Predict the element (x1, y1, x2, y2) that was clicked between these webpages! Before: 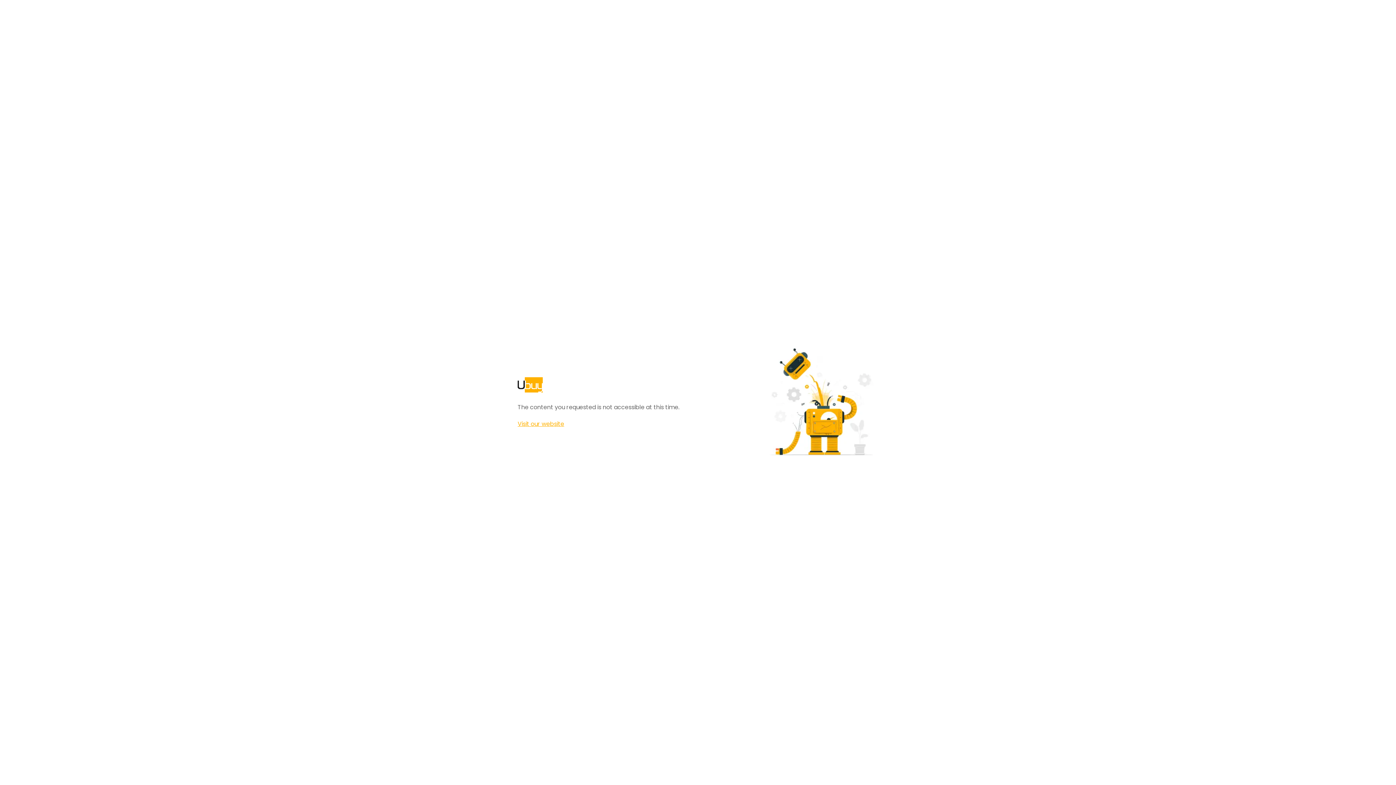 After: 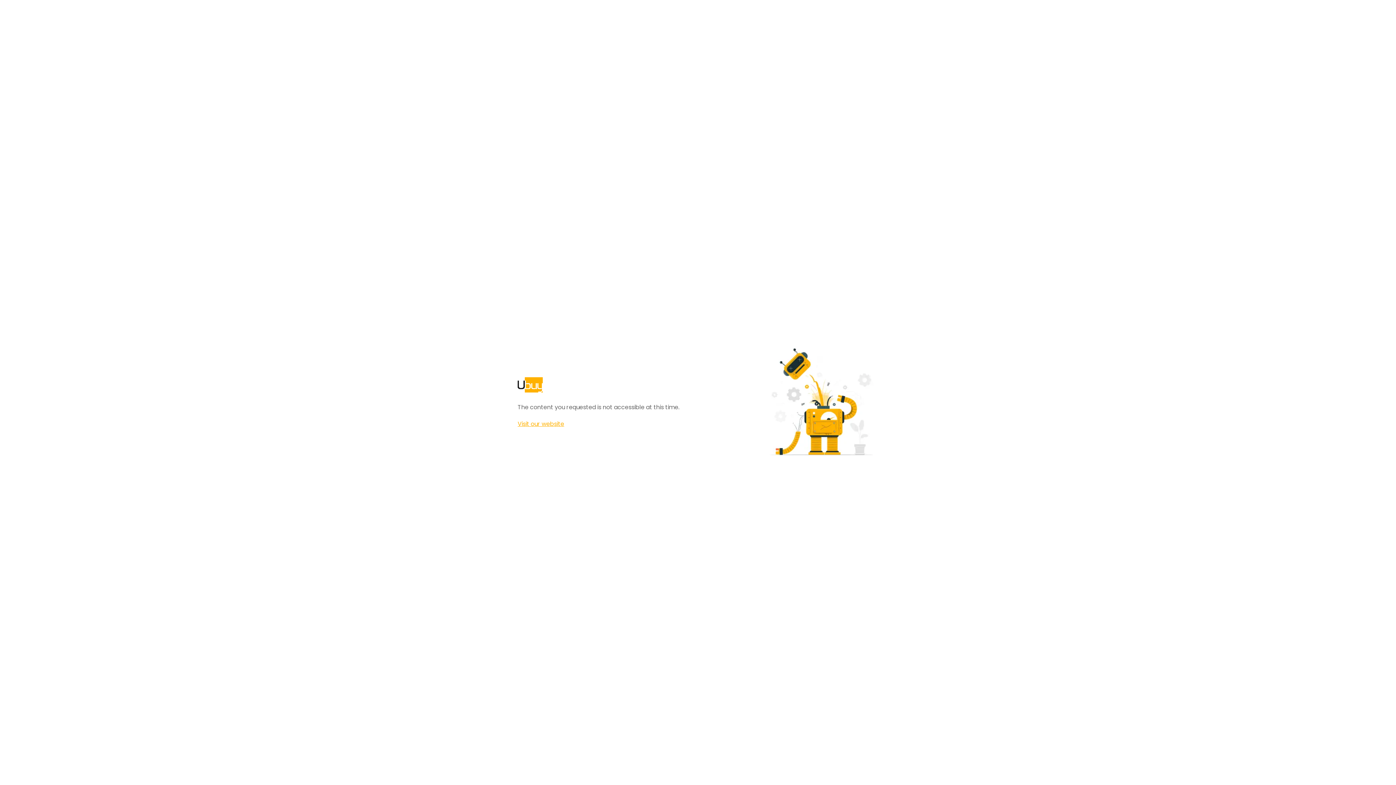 Action: bbox: (517, 420, 564, 428) label: Visit our website